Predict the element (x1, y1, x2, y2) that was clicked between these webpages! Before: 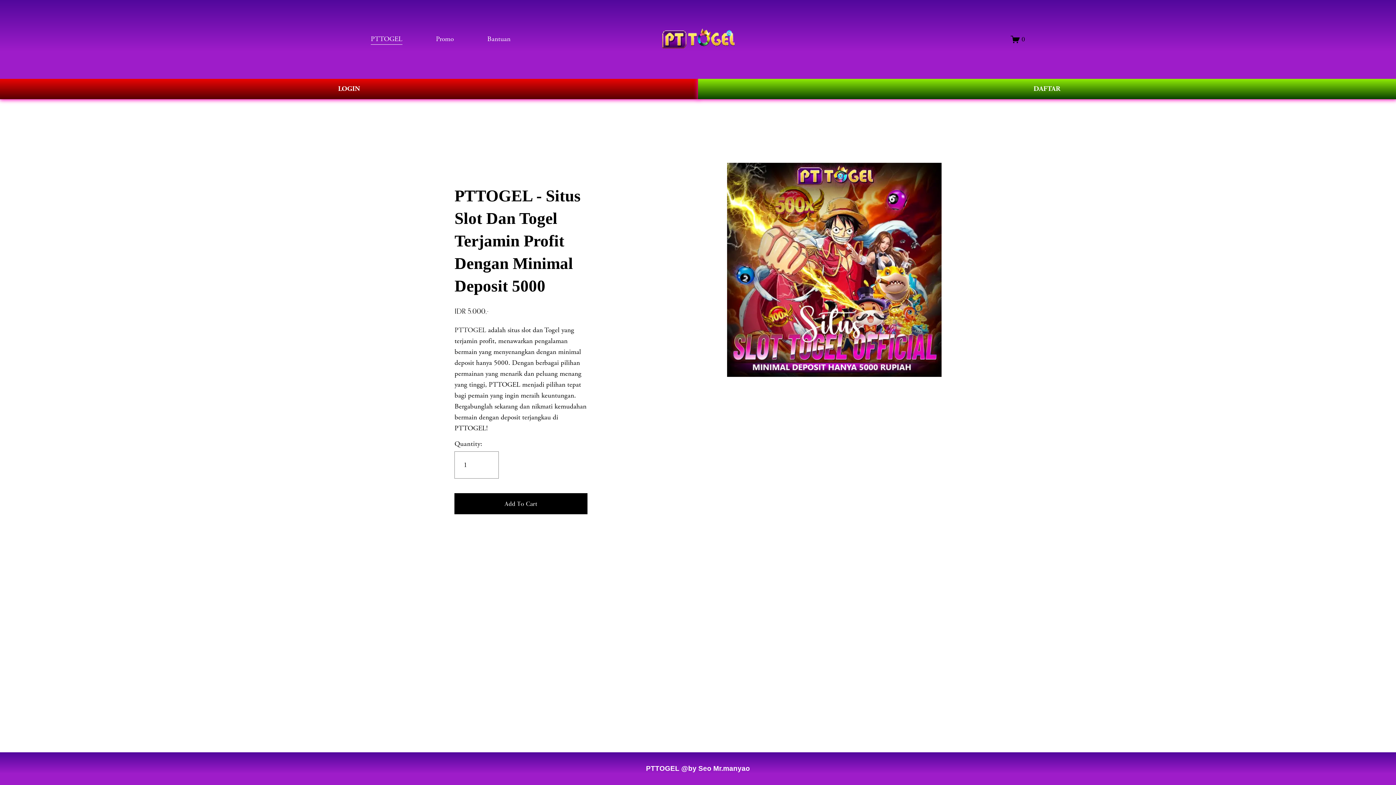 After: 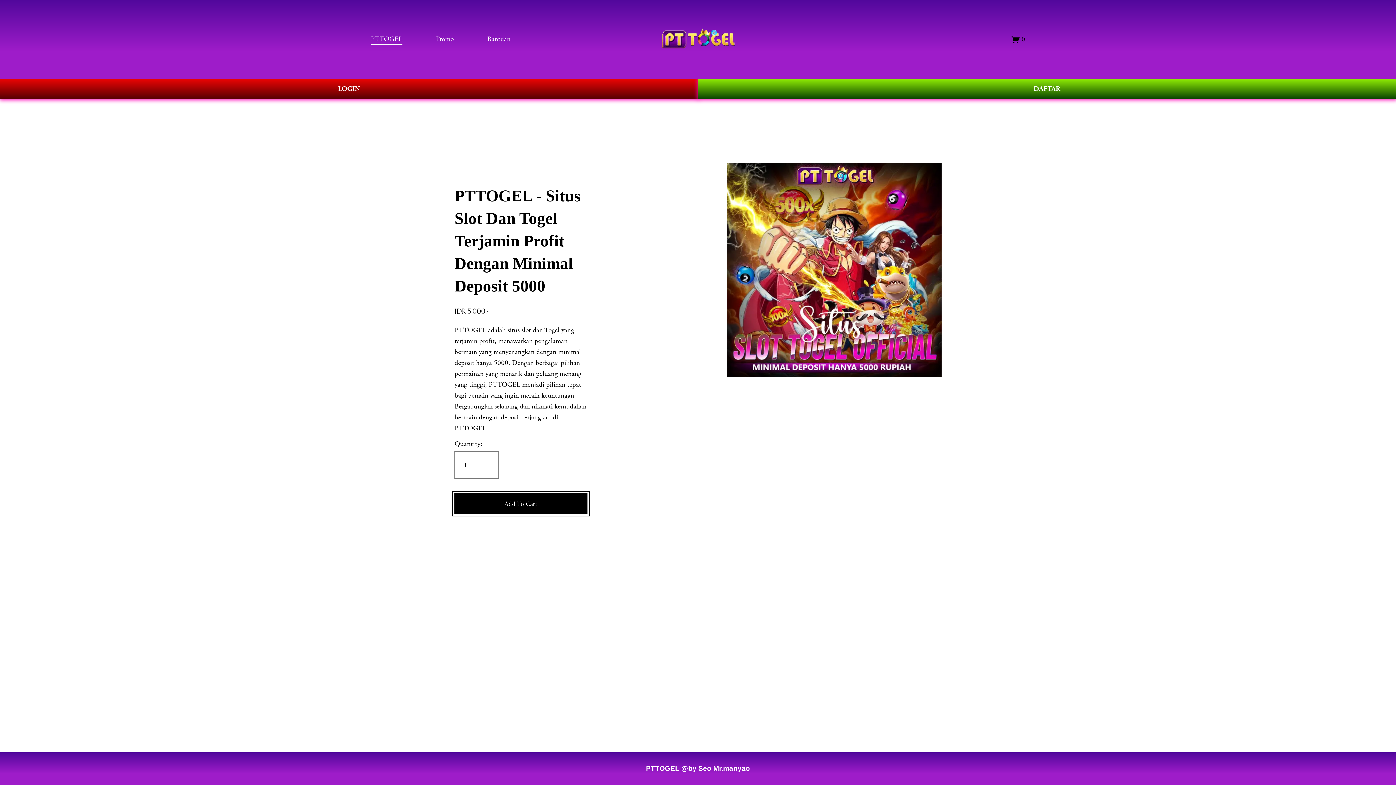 Action: label: Add To Cart bbox: (454, 499, 587, 508)